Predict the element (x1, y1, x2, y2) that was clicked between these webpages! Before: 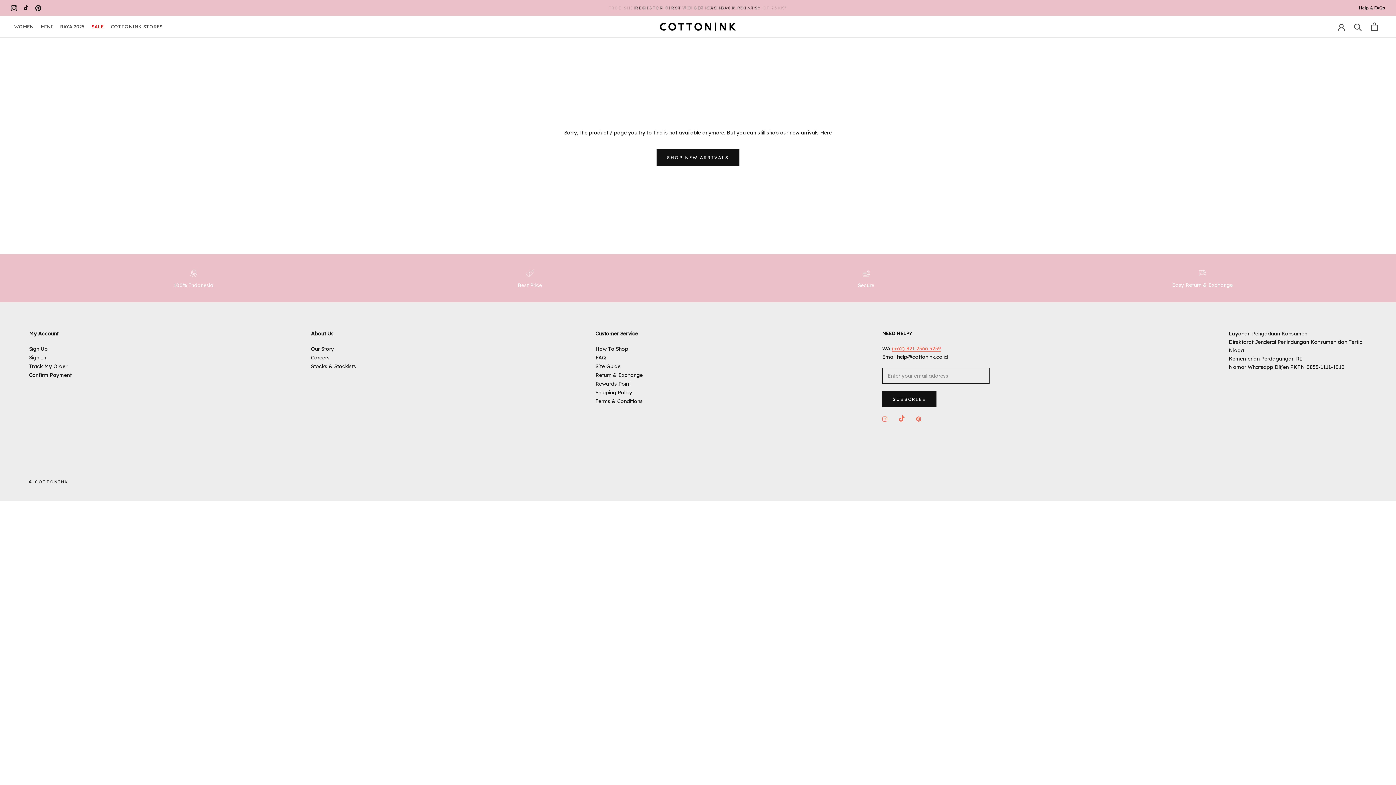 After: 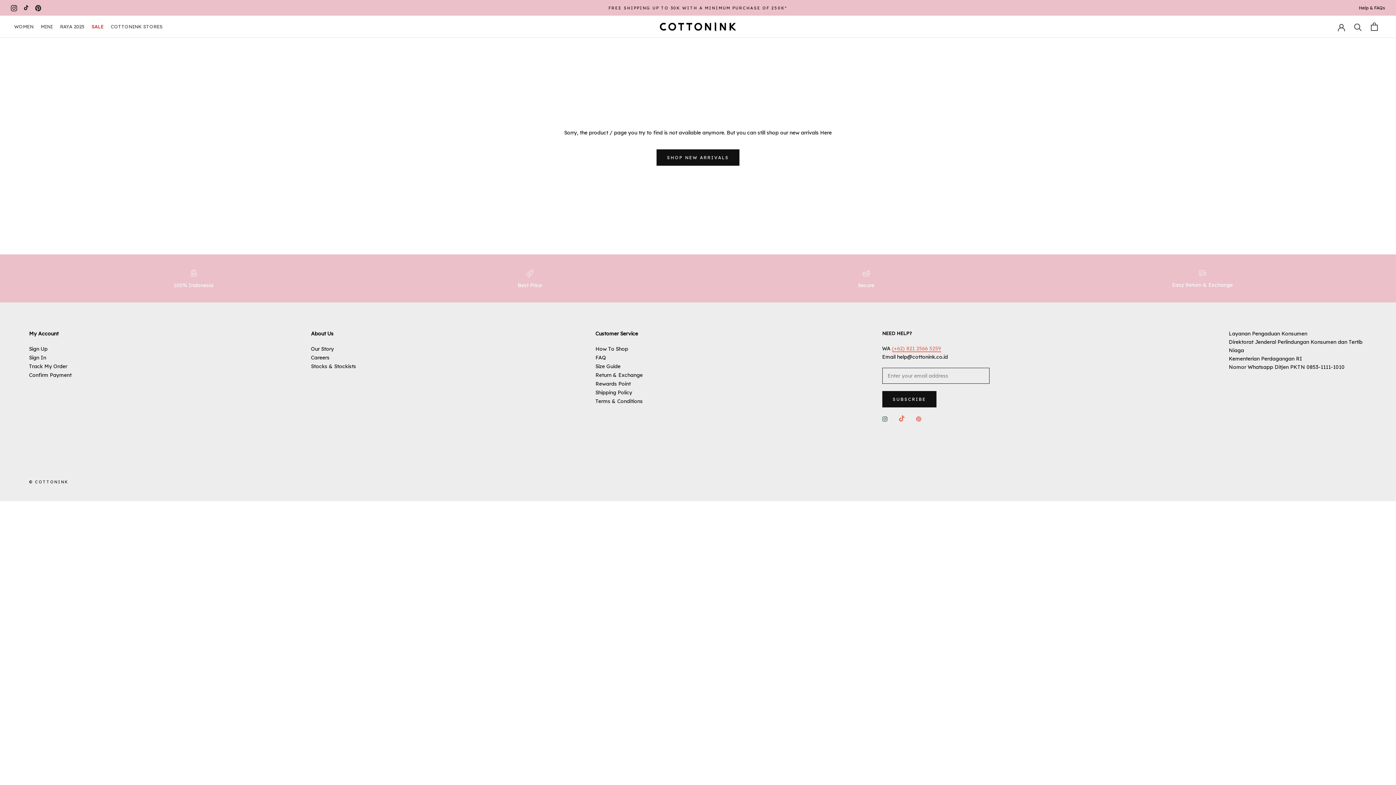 Action: bbox: (882, 414, 887, 423) label: Instagram